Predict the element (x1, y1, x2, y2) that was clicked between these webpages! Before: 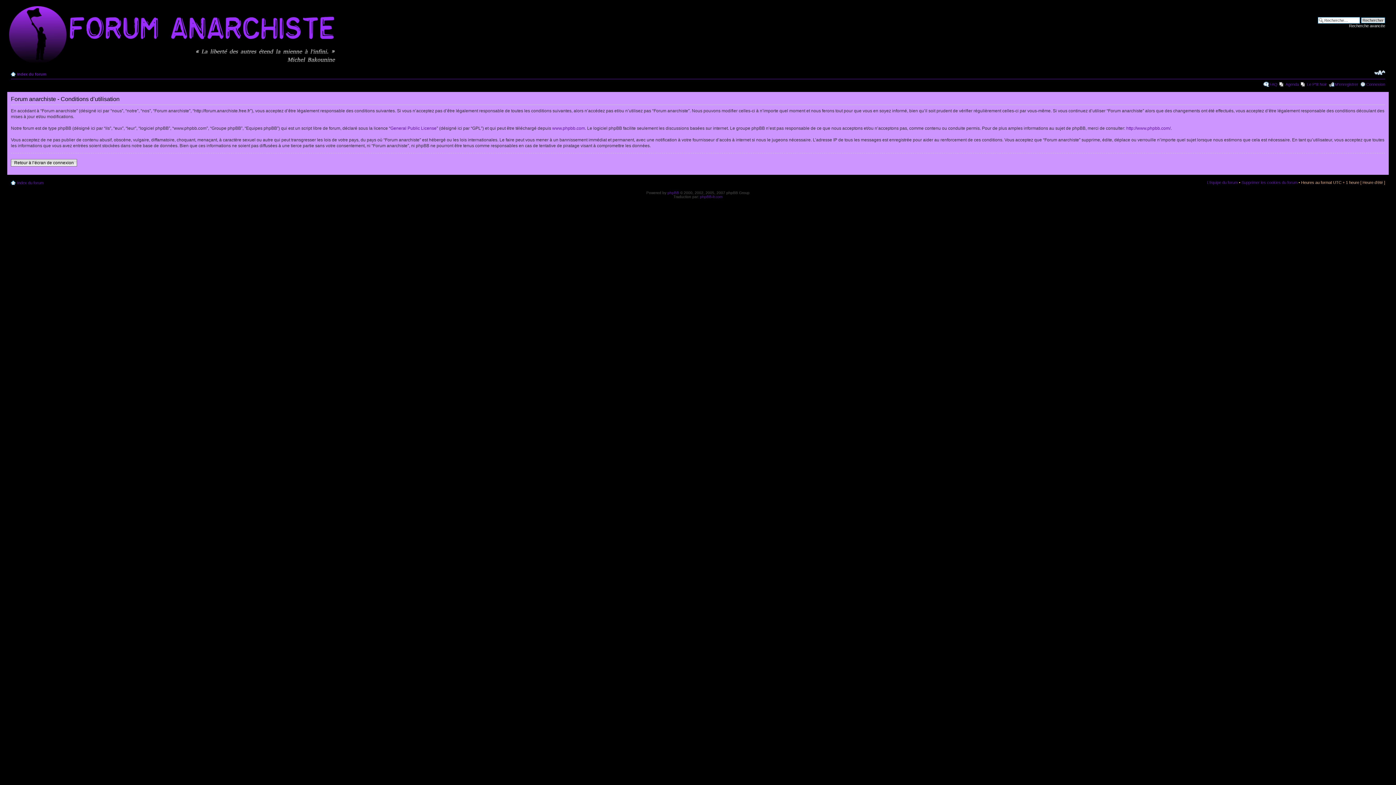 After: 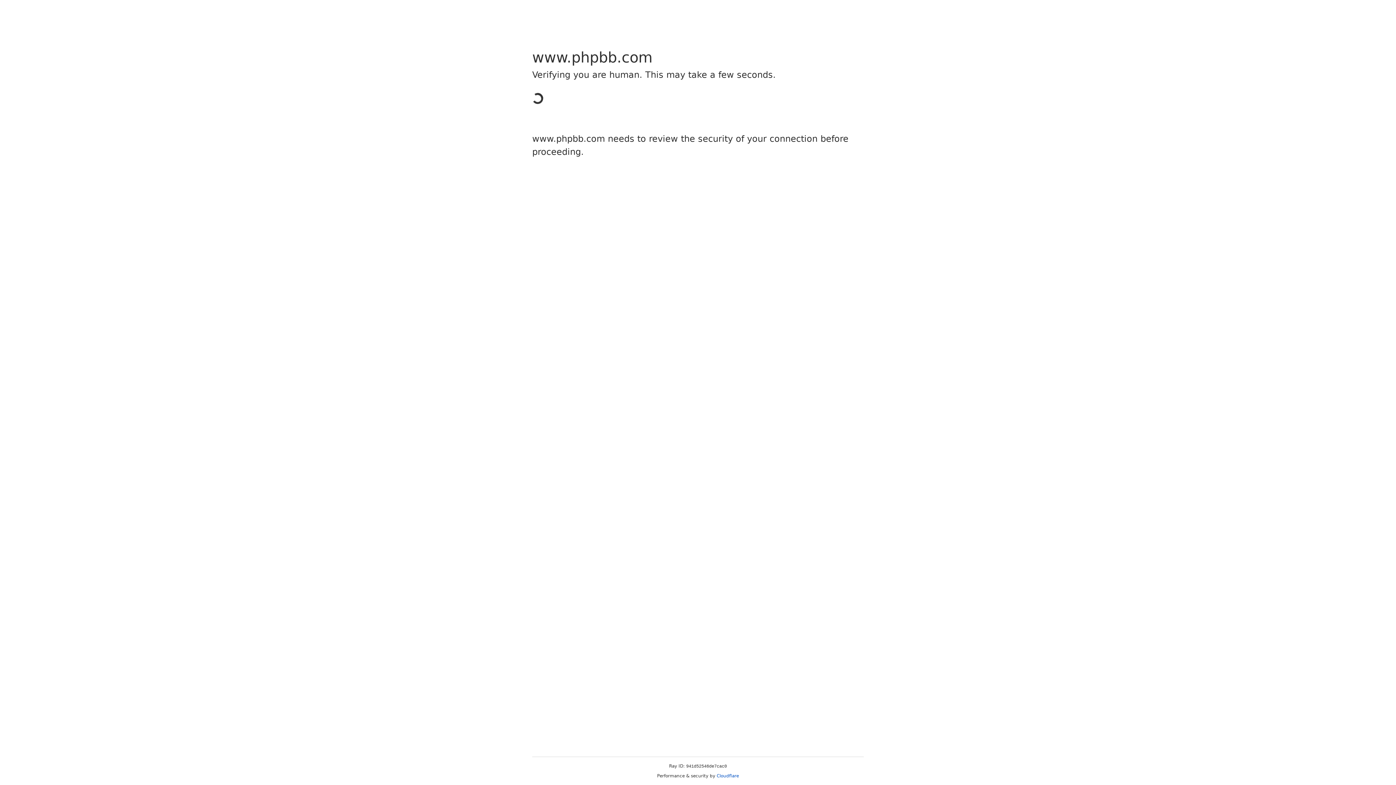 Action: label: phpBB bbox: (667, 190, 679, 194)